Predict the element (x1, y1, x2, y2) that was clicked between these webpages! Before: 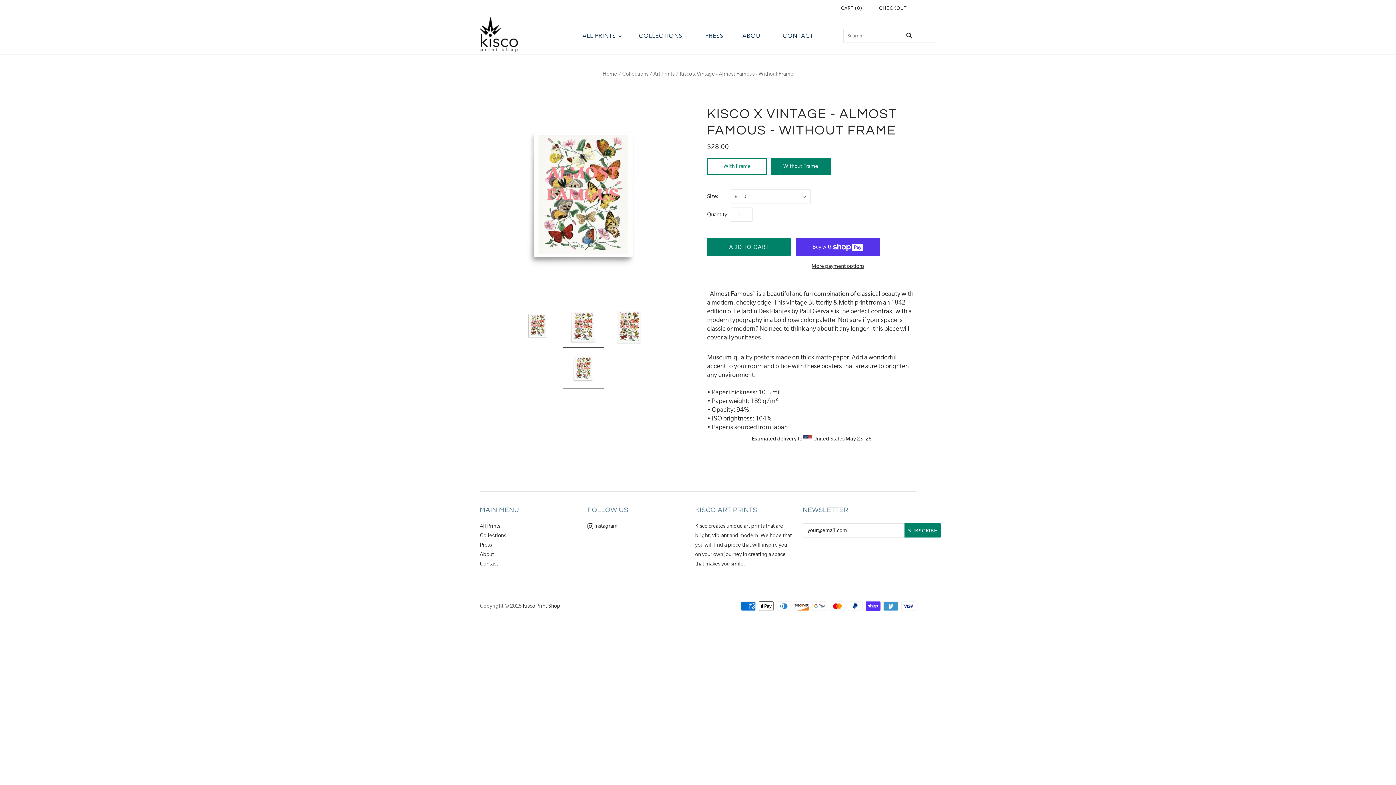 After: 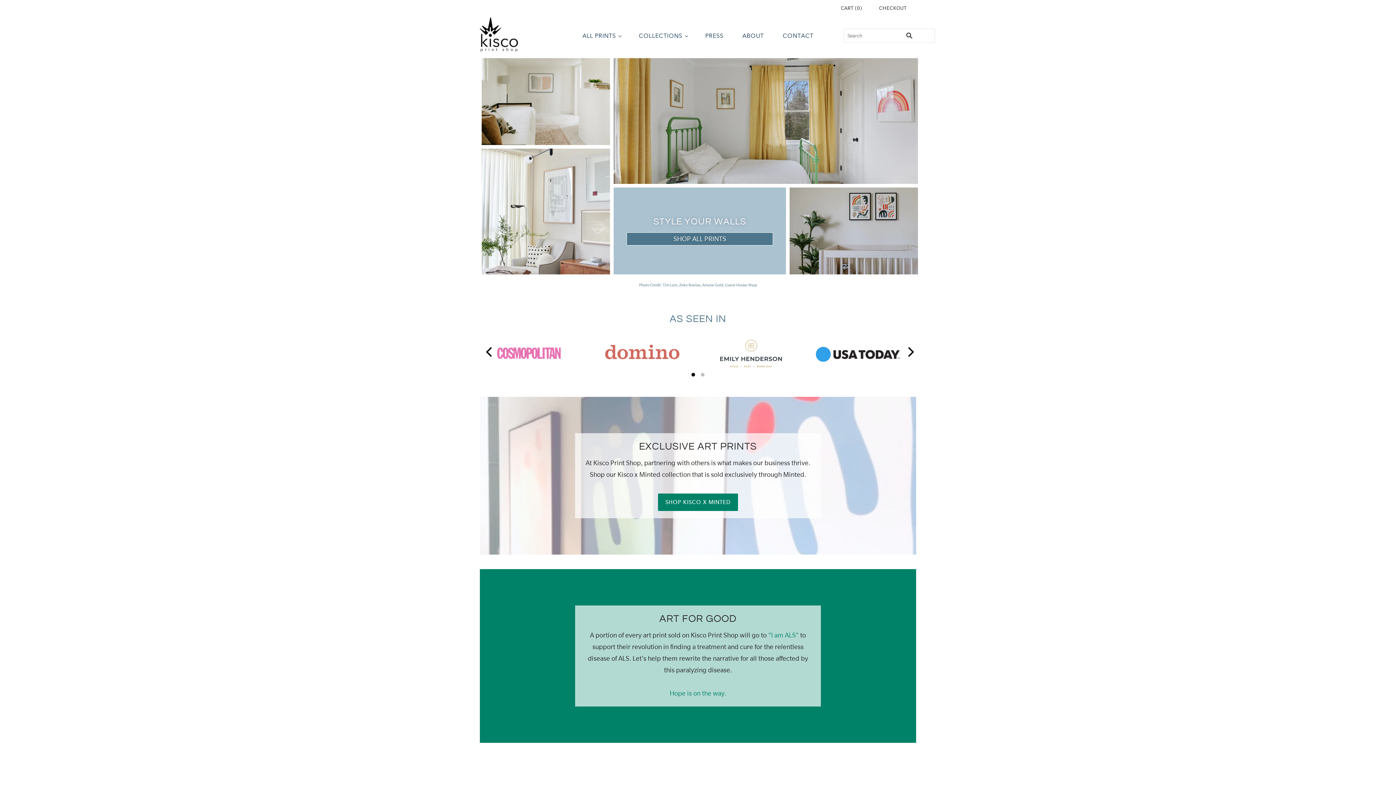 Action: bbox: (480, 17, 519, 53)